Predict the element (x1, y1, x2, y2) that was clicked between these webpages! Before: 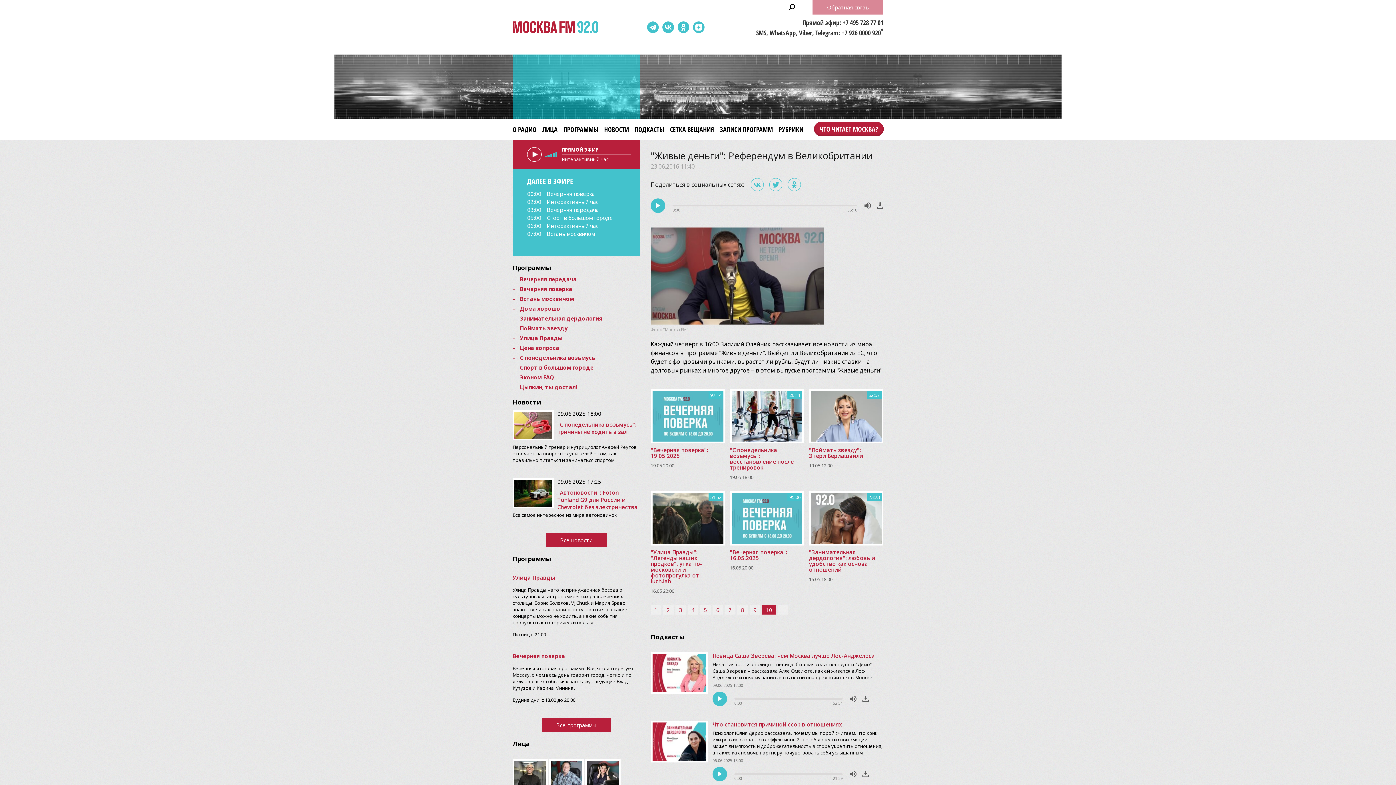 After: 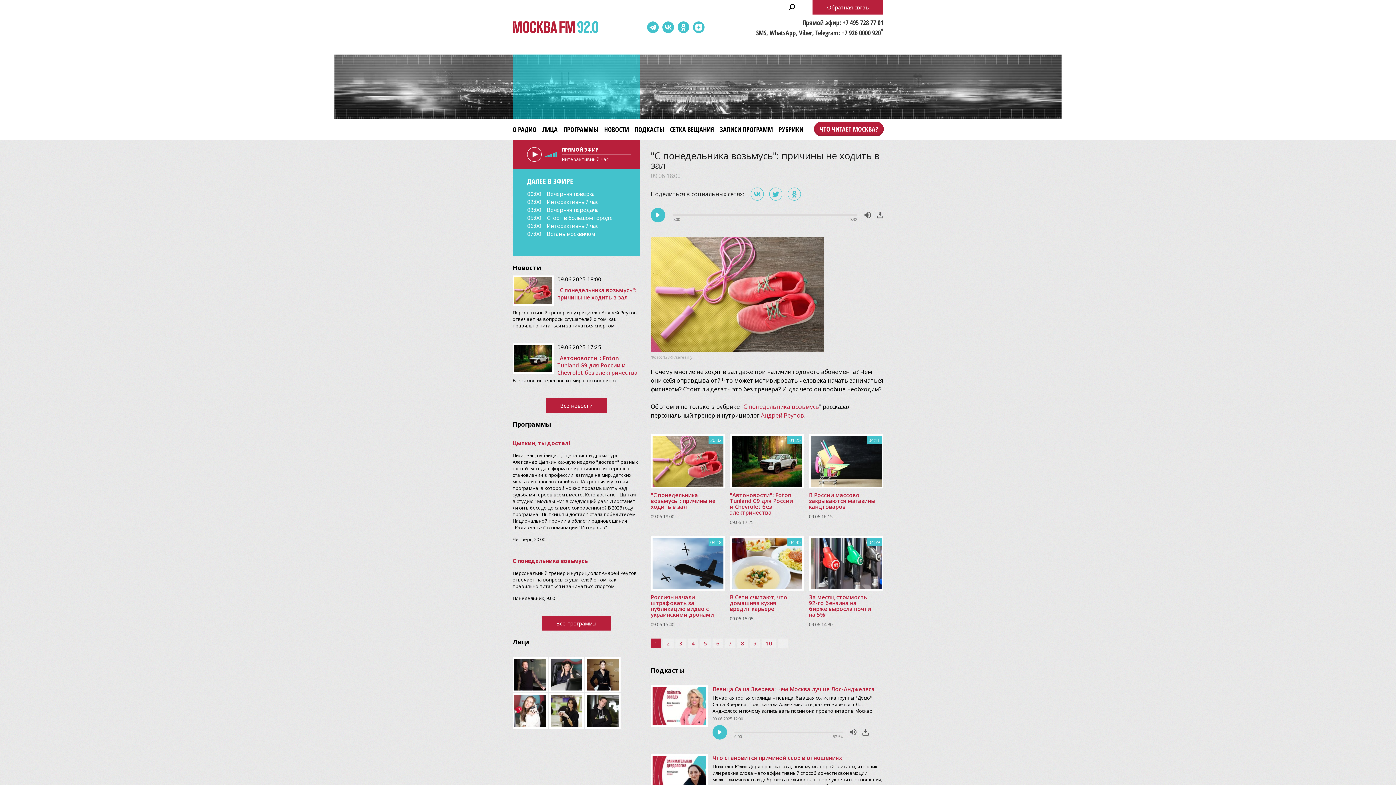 Action: bbox: (557, 421, 636, 435) label: "С понедельника возьмусь": причины не ходить в зал